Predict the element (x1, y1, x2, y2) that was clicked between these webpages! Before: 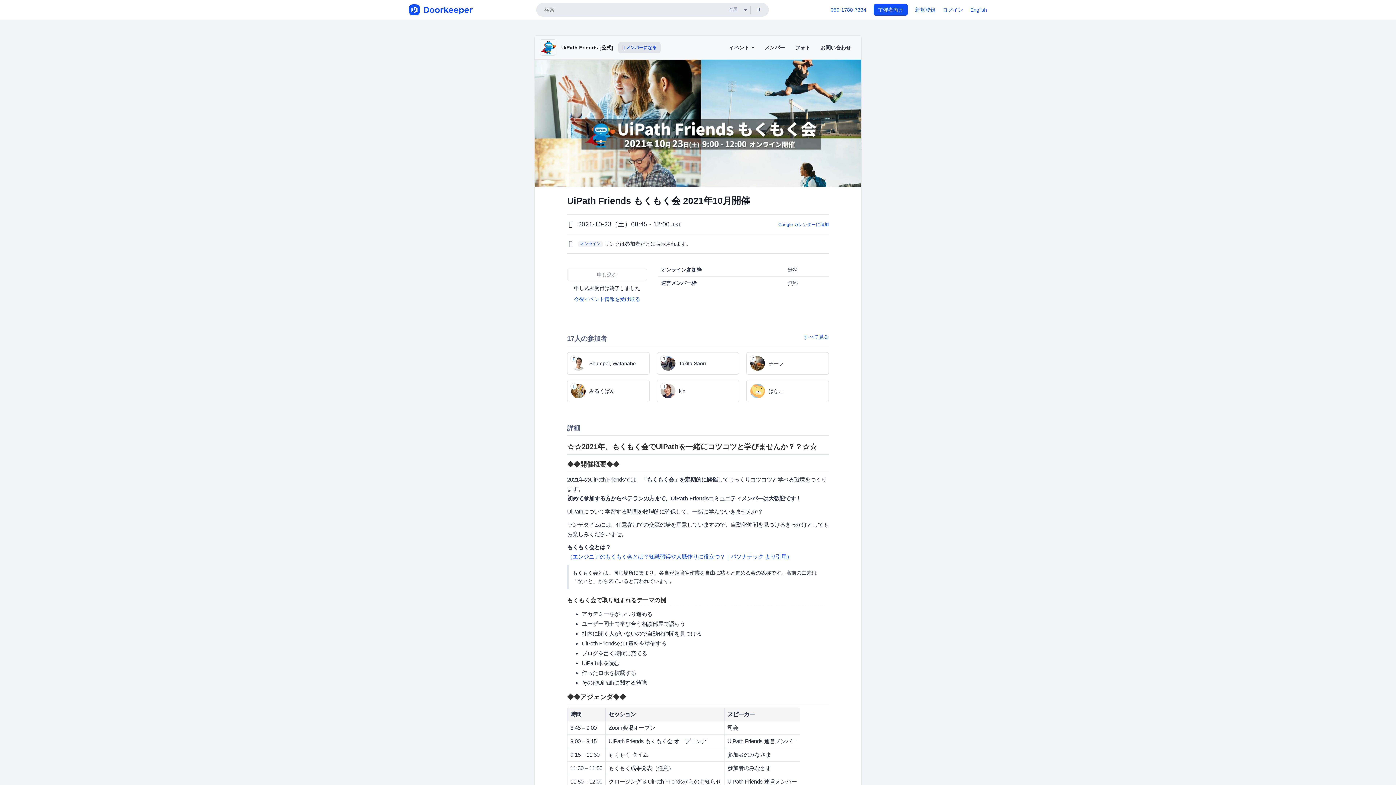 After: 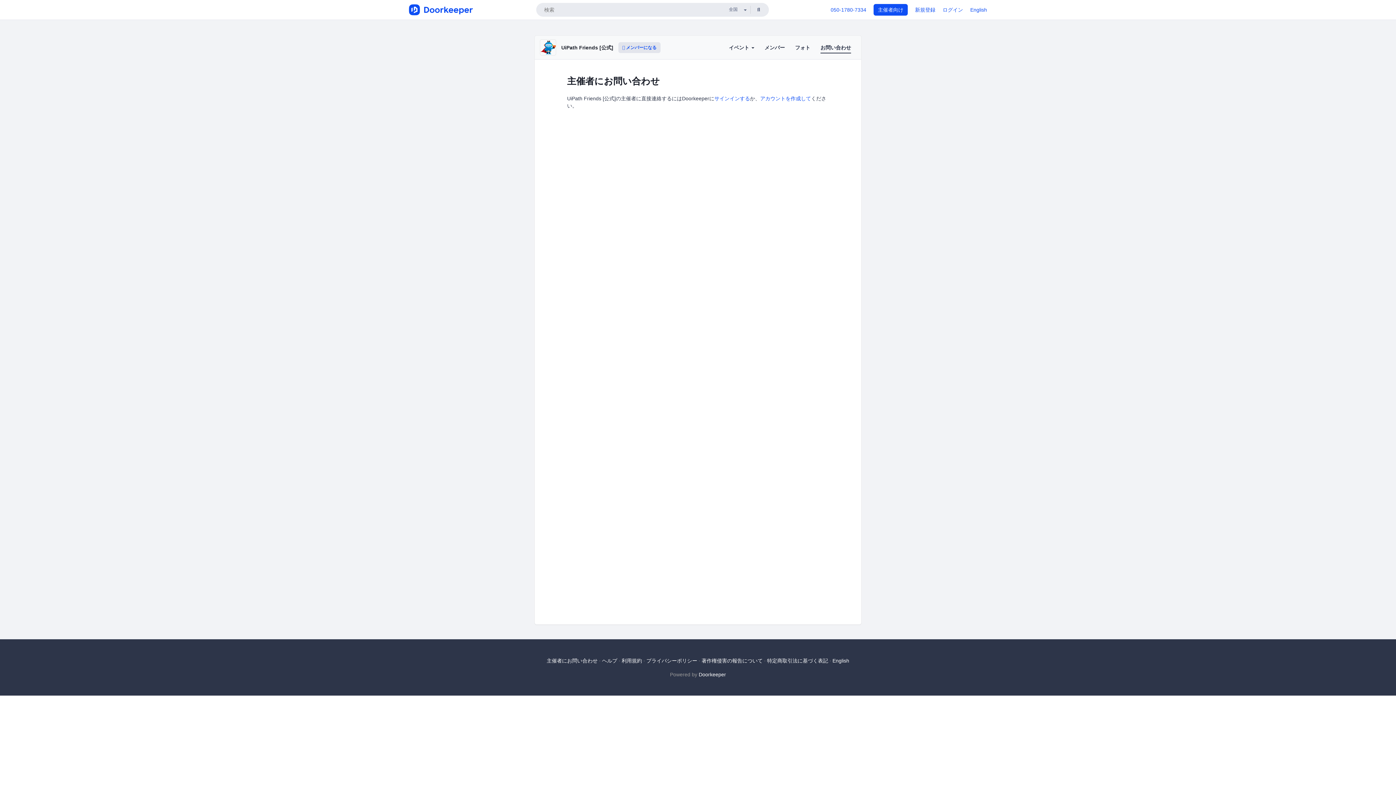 Action: label: お問い合わせ bbox: (820, 44, 851, 52)